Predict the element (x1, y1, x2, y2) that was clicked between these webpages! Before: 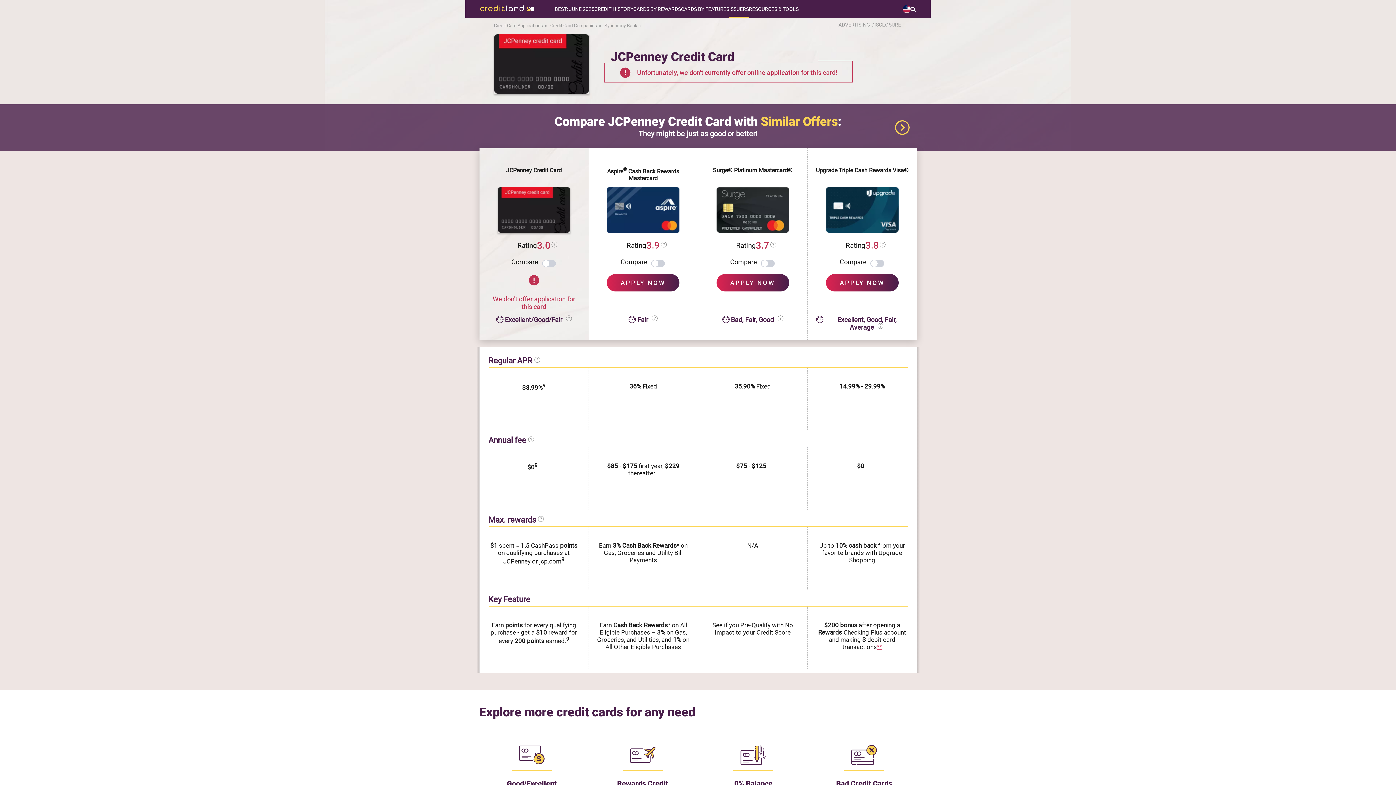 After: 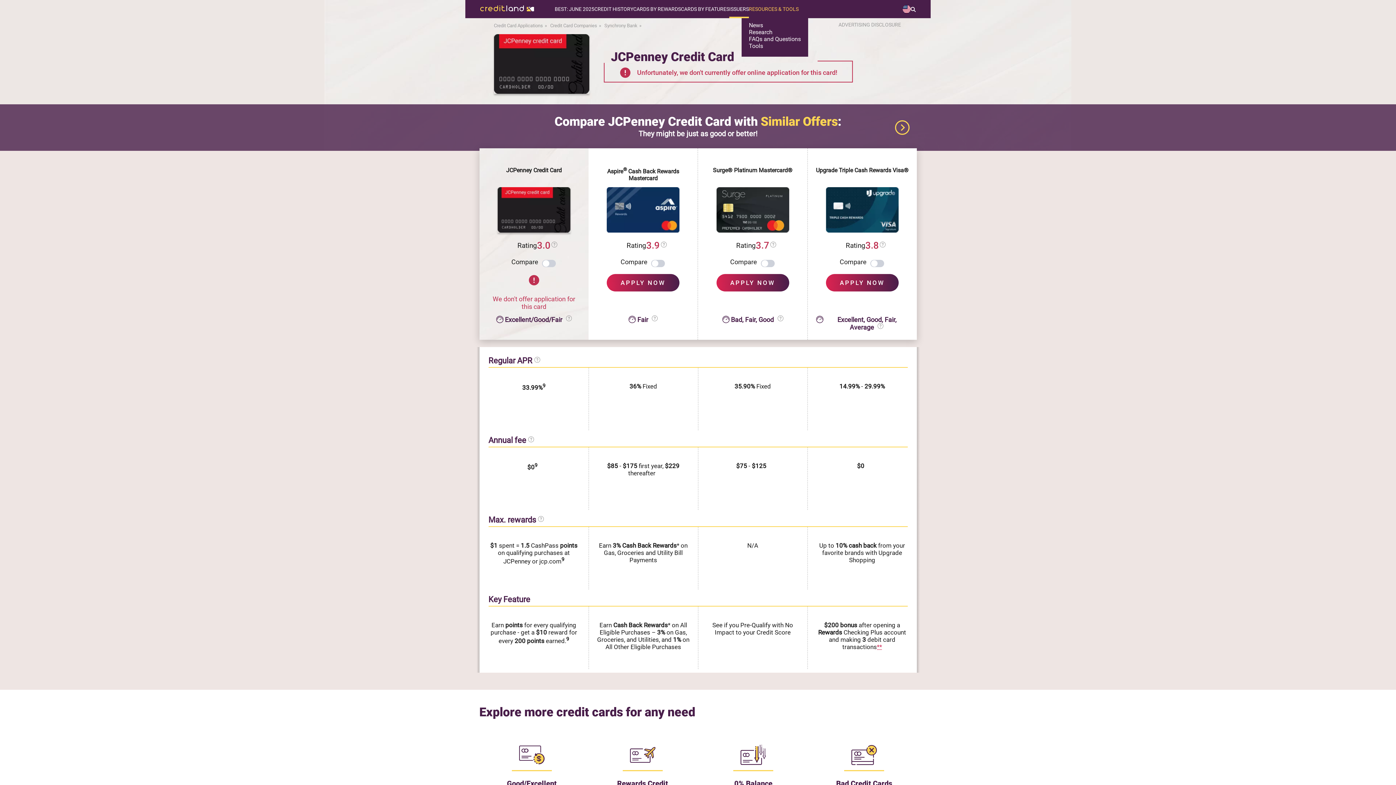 Action: bbox: (749, 0, 798, 18) label: RESOURCES & TOOLS